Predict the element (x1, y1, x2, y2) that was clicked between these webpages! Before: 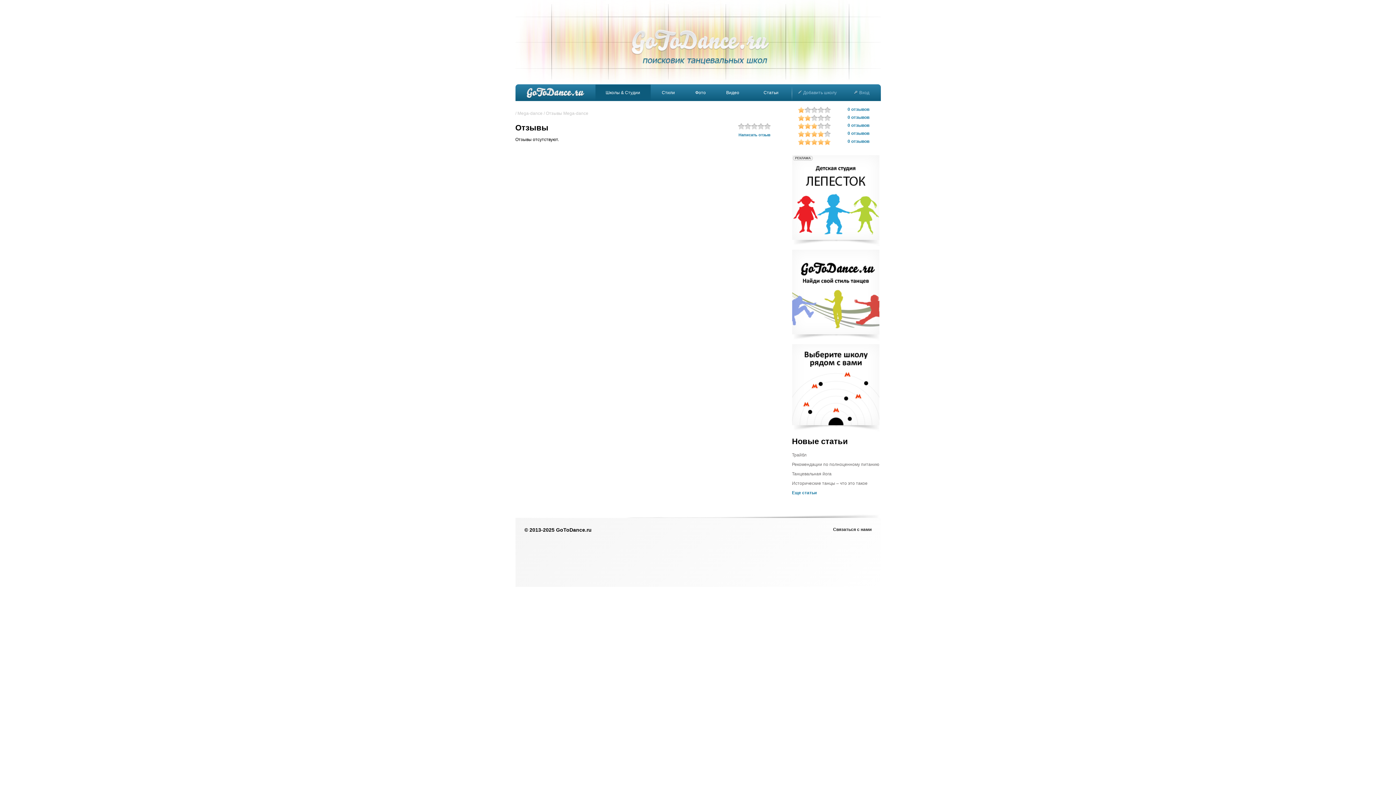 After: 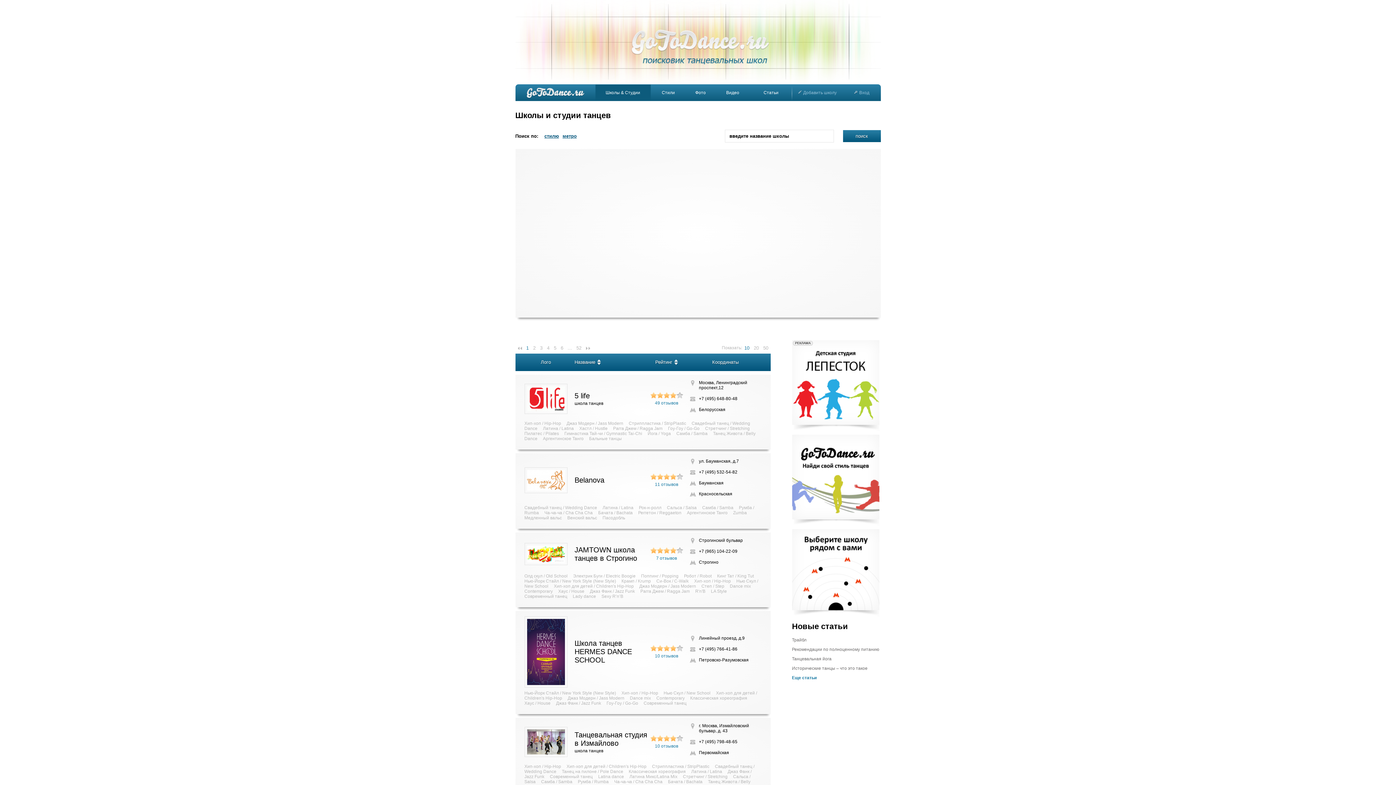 Action: label: Школы & Студии bbox: (595, 84, 650, 100)